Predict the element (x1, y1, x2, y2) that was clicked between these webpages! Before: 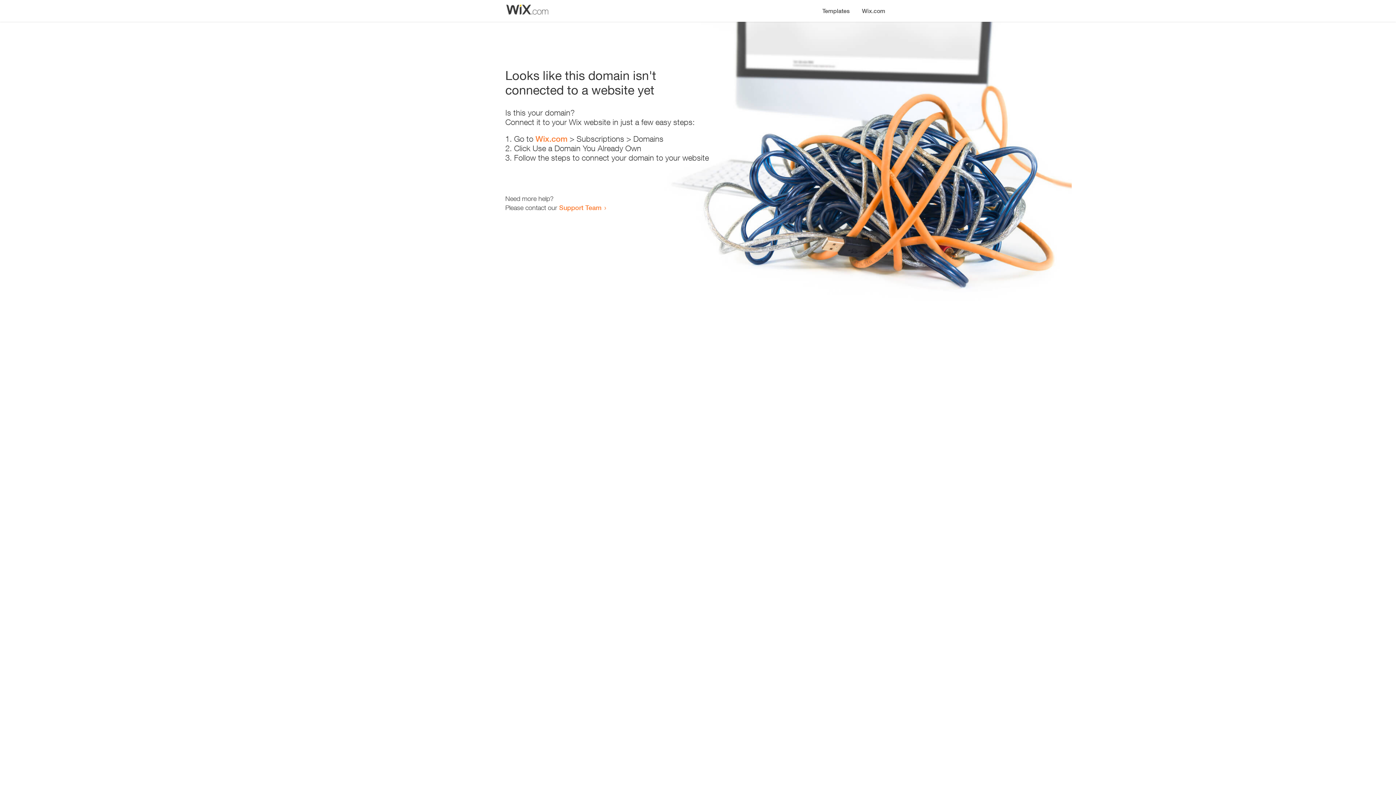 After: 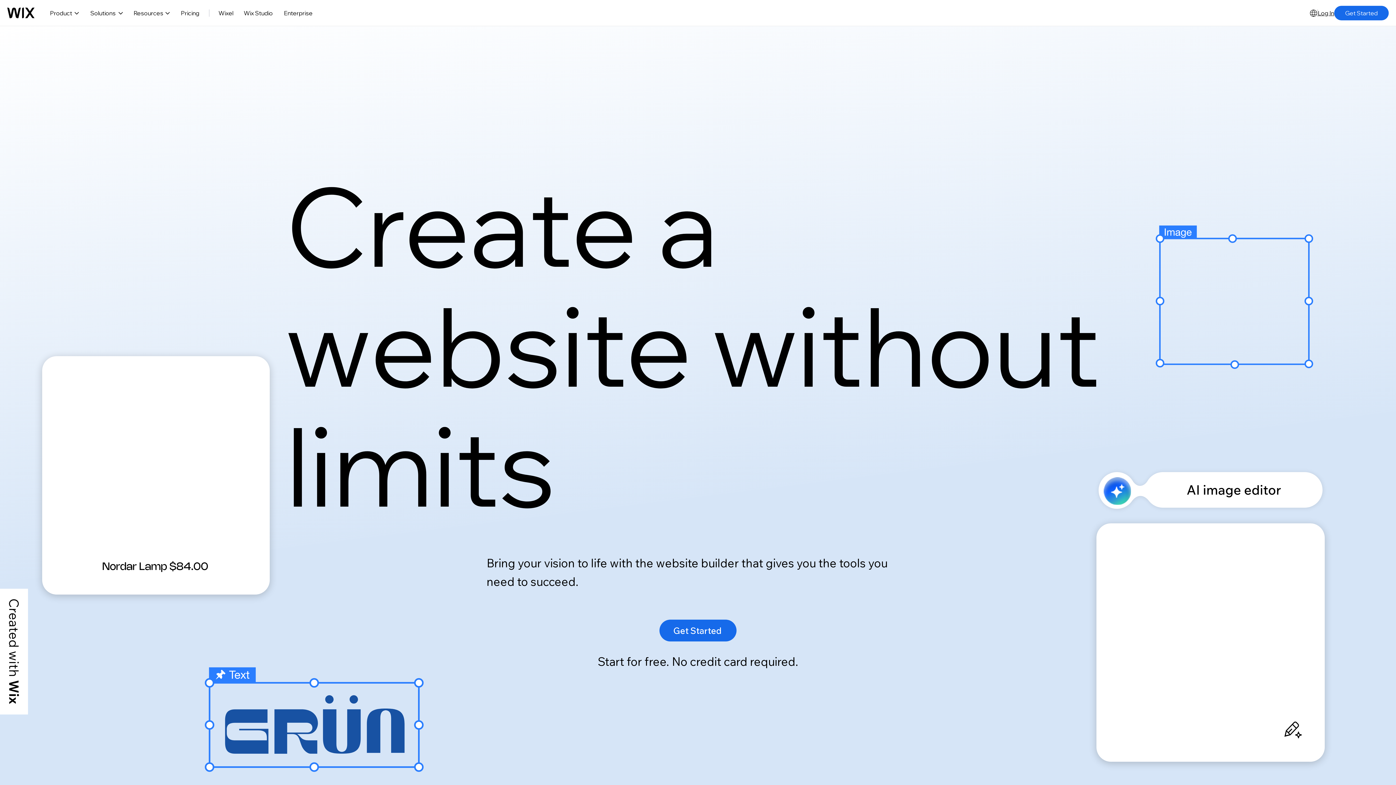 Action: bbox: (535, 134, 567, 143) label: Wix.com